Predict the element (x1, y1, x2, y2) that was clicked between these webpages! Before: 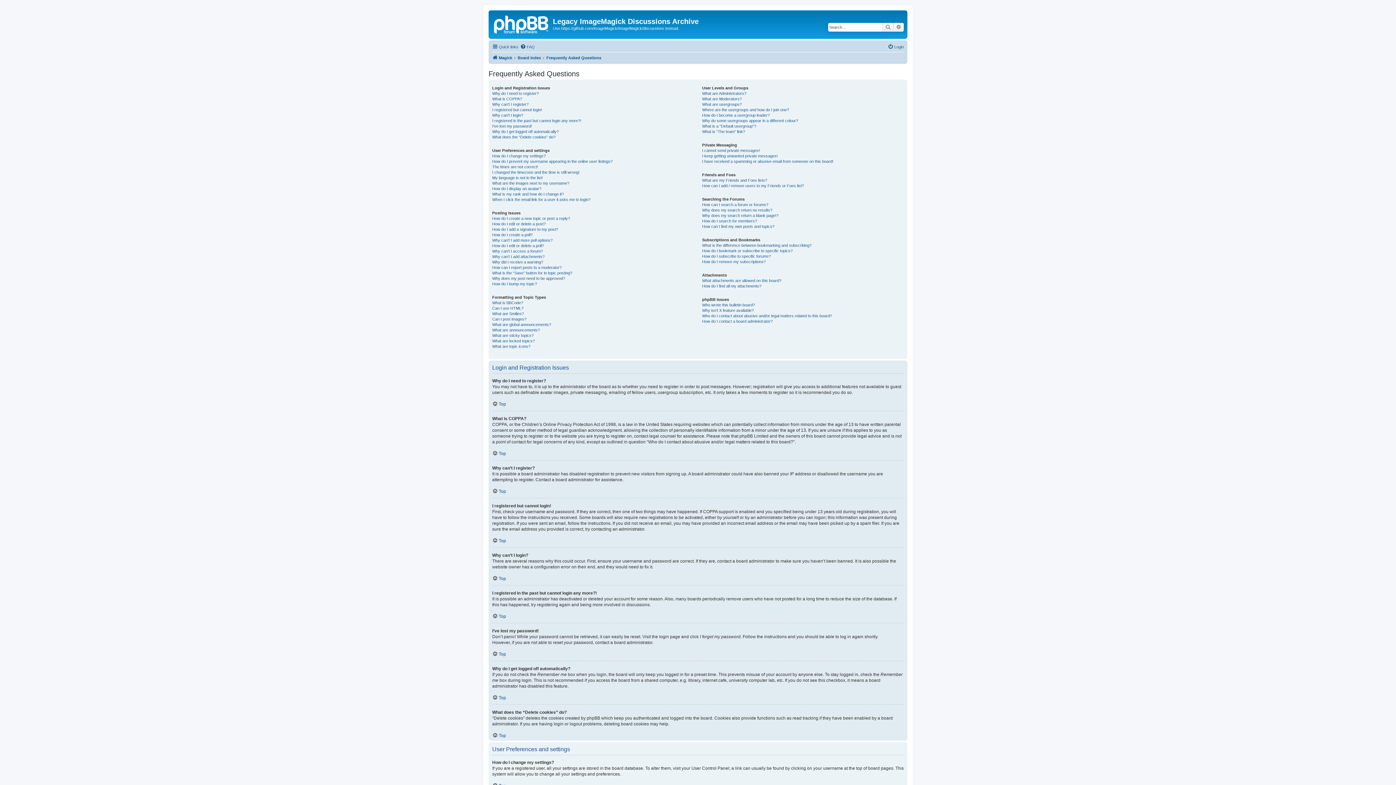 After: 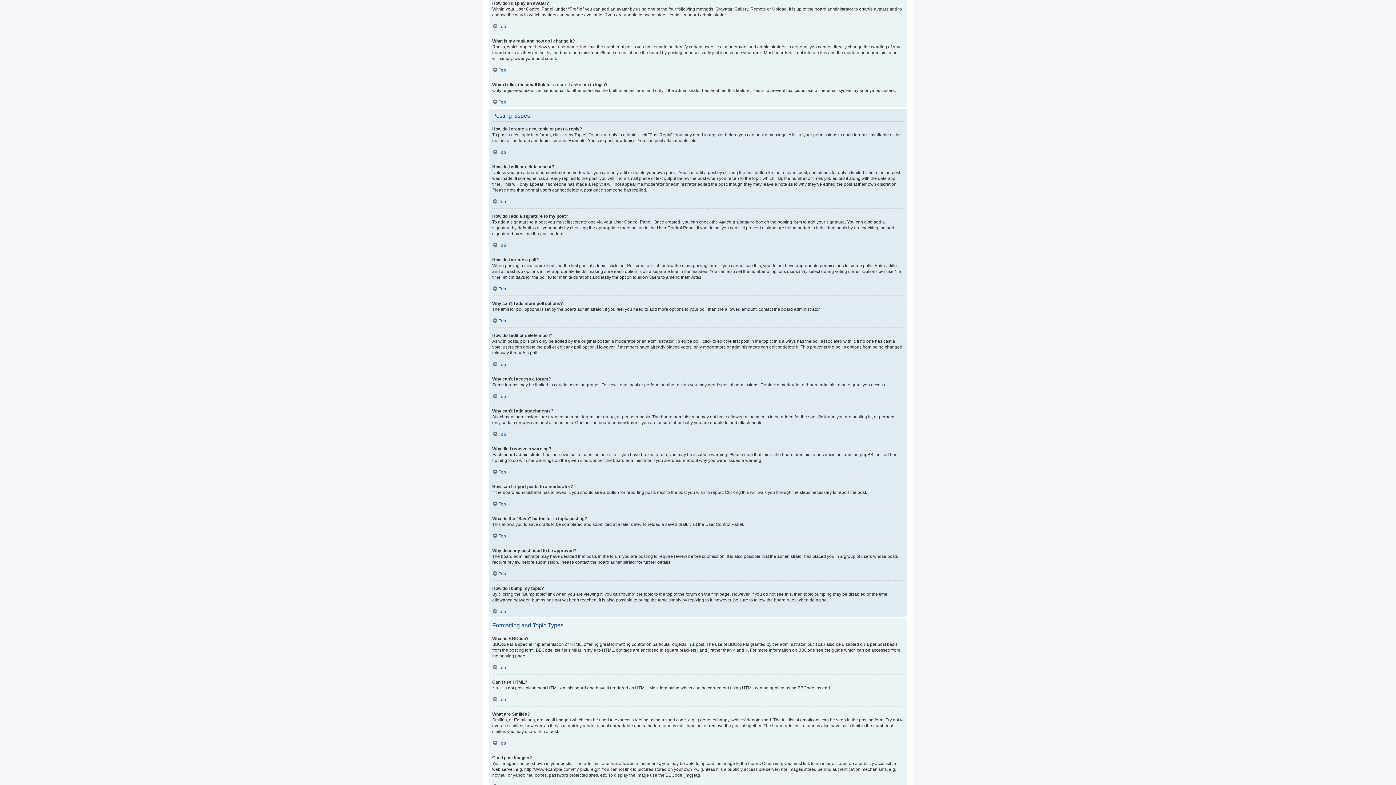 Action: label: How do I display an avatar? bbox: (492, 186, 541, 191)